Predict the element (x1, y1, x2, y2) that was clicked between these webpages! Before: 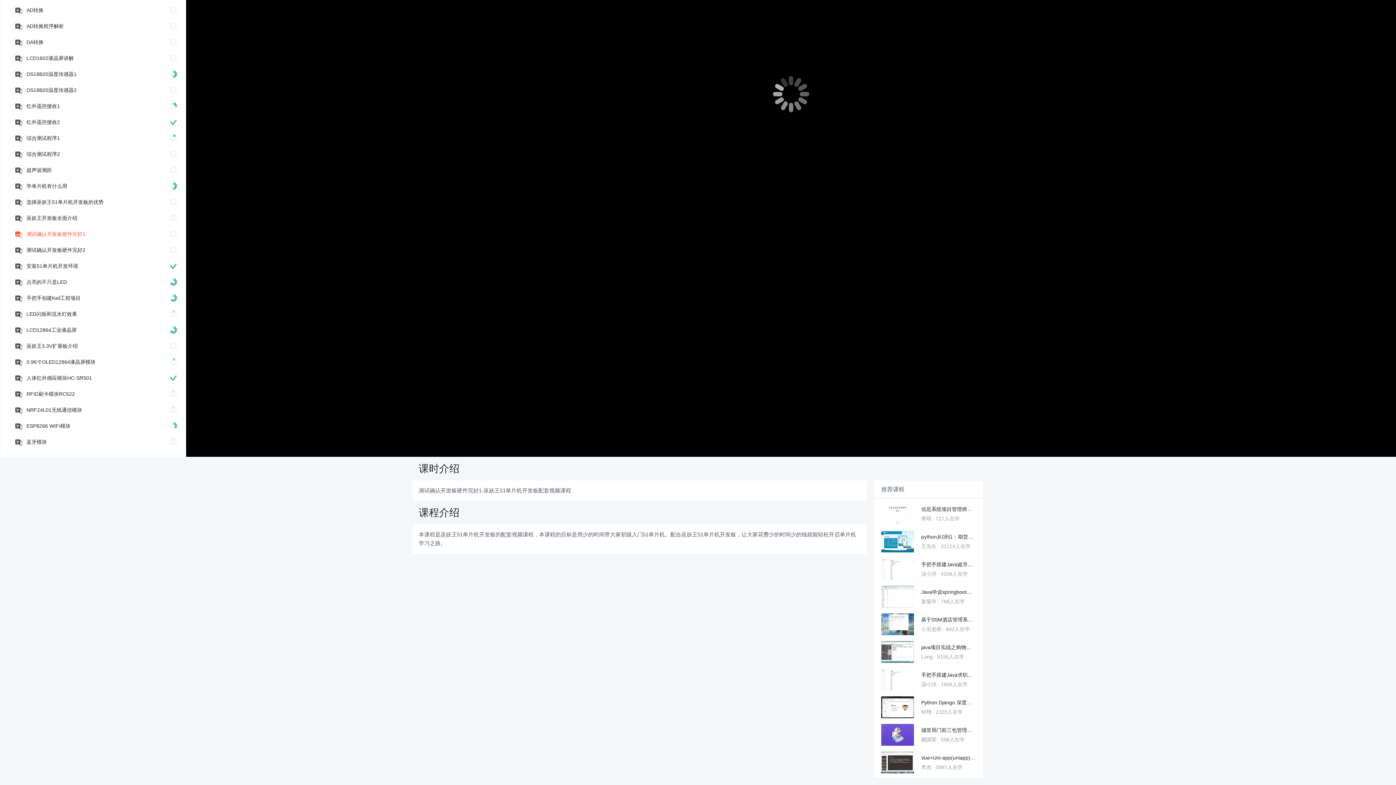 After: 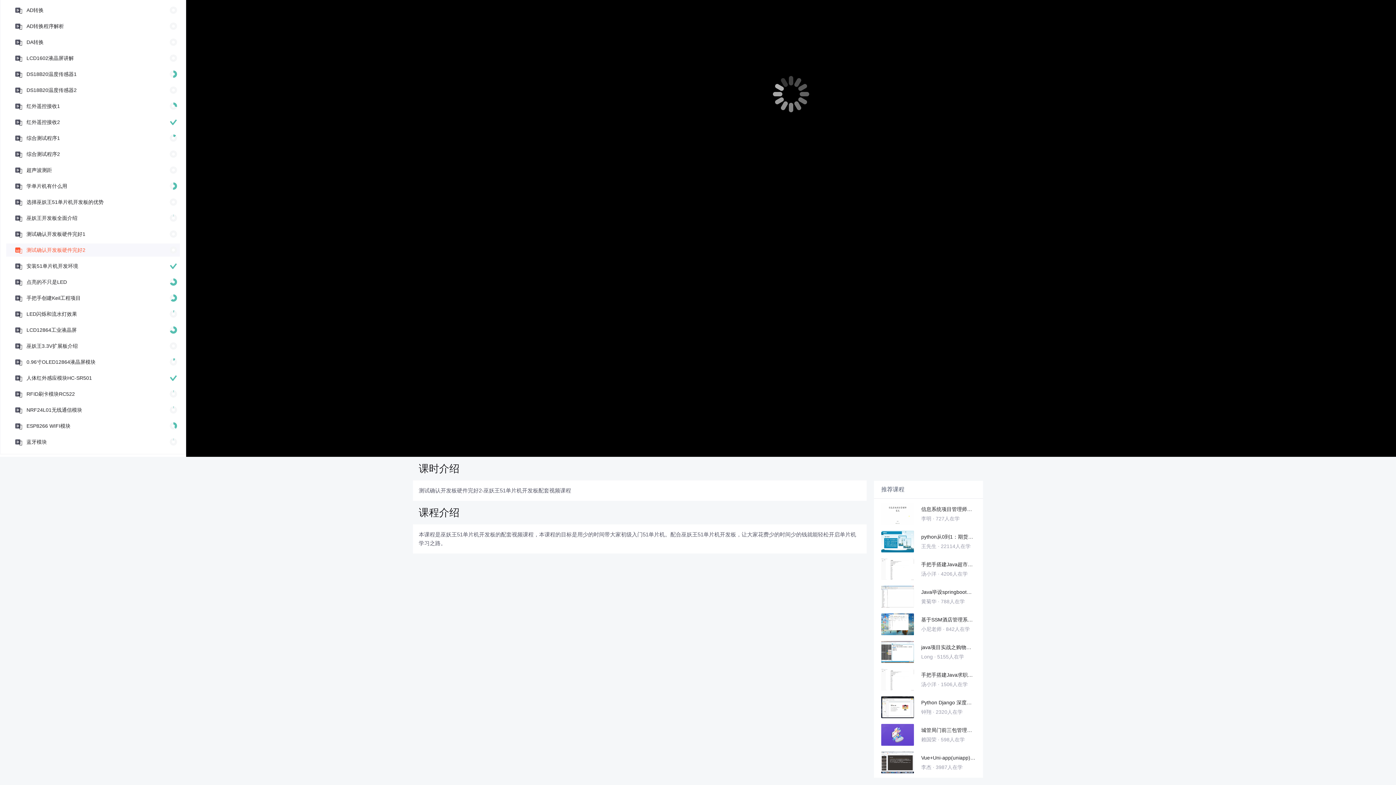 Action: label: 测试确认开发板硬件完好2 bbox: (22, 243, 85, 256)